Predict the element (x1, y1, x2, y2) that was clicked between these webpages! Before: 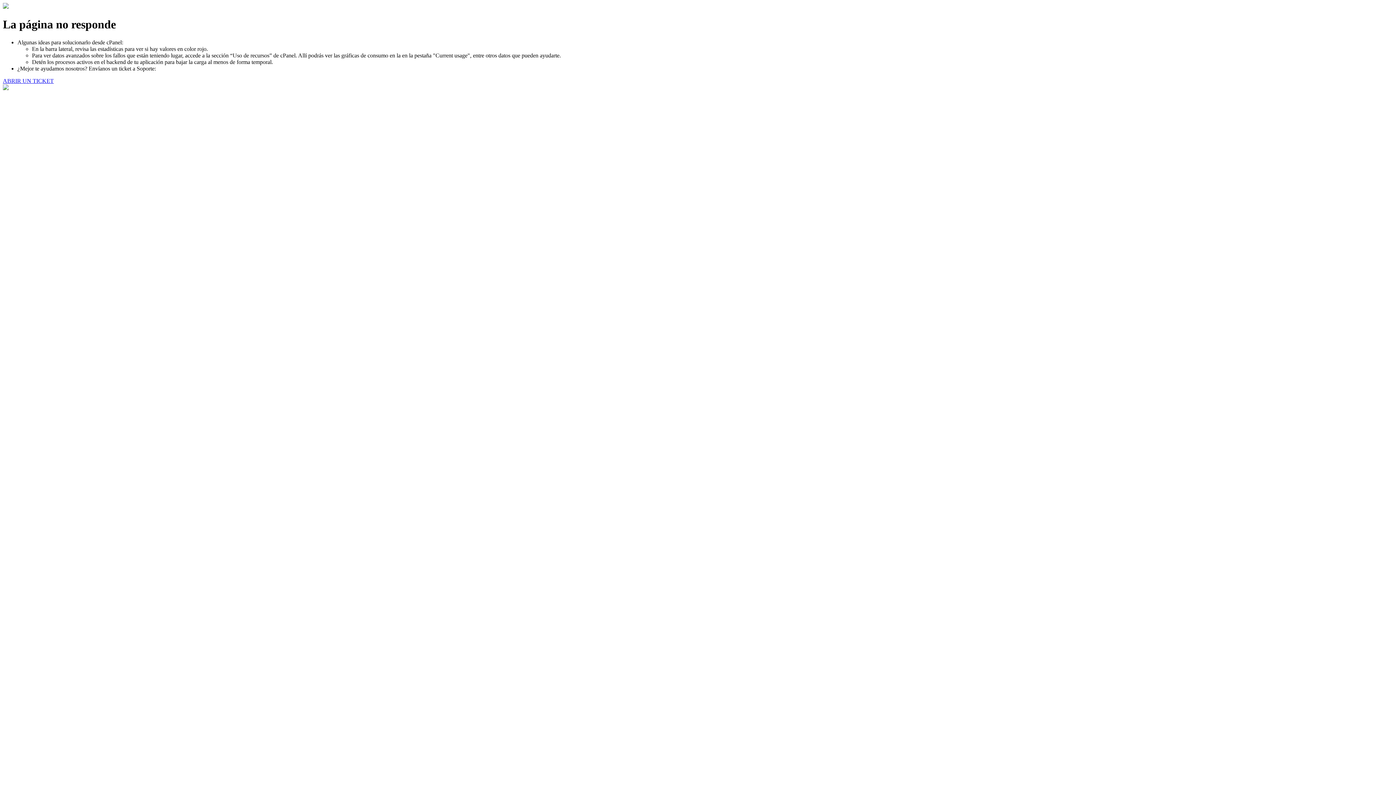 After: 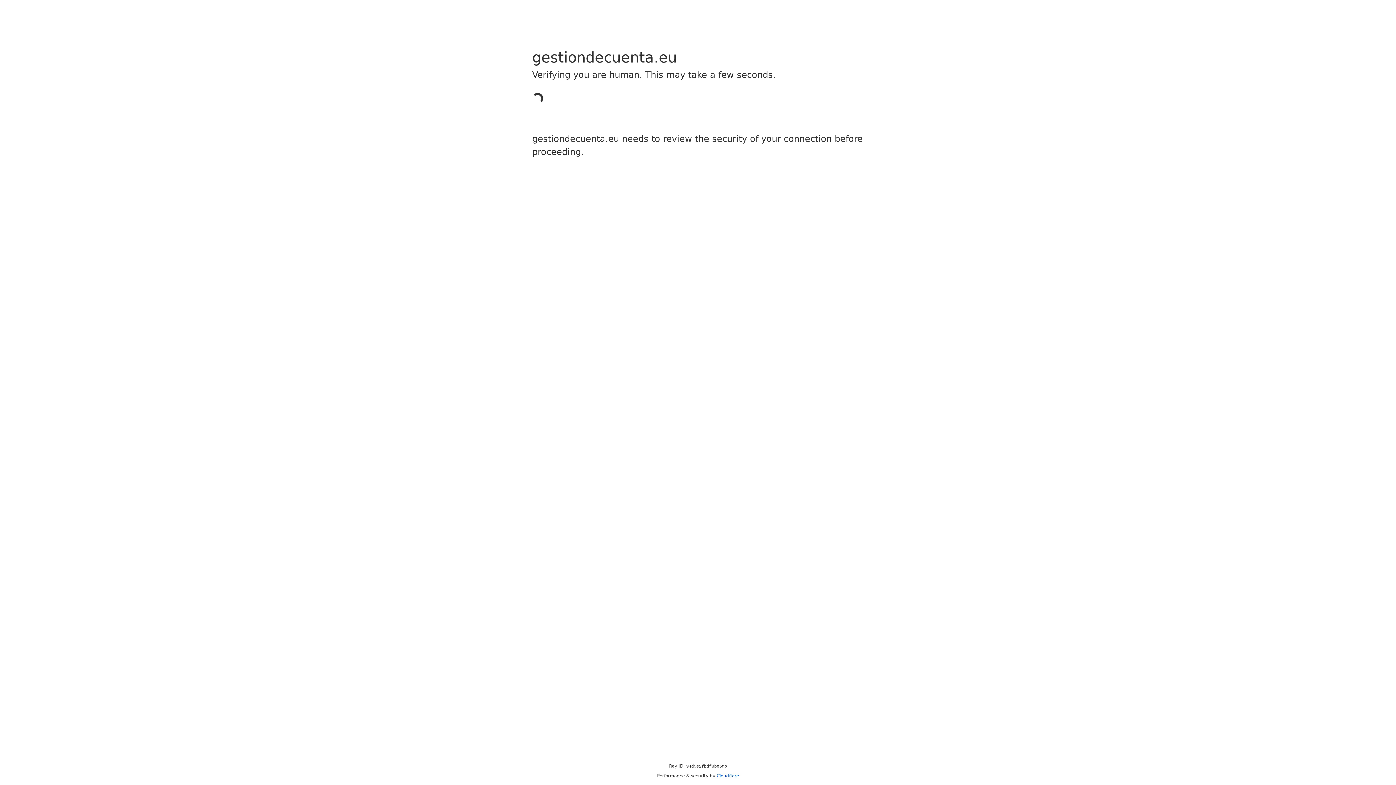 Action: label: ABRIR UN TICKET bbox: (2, 77, 53, 83)